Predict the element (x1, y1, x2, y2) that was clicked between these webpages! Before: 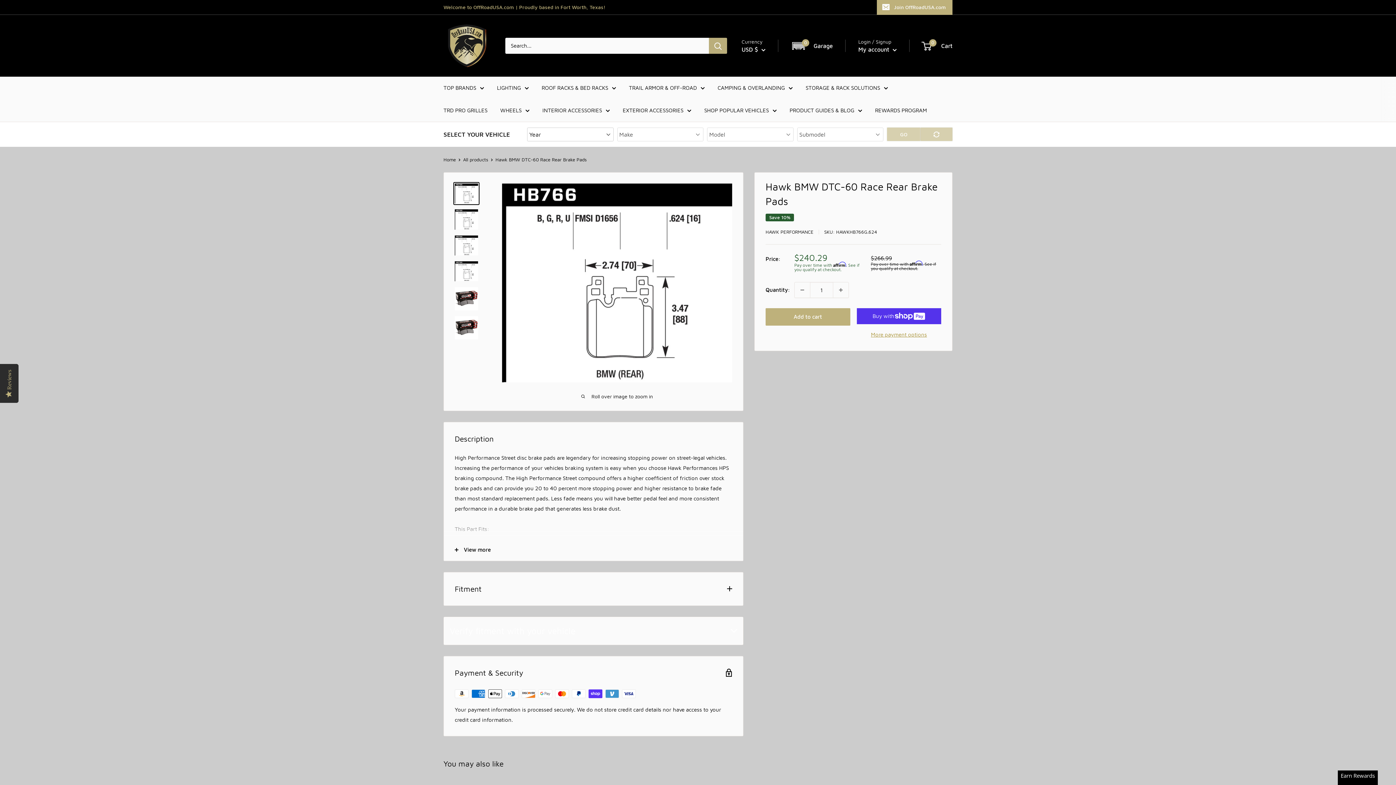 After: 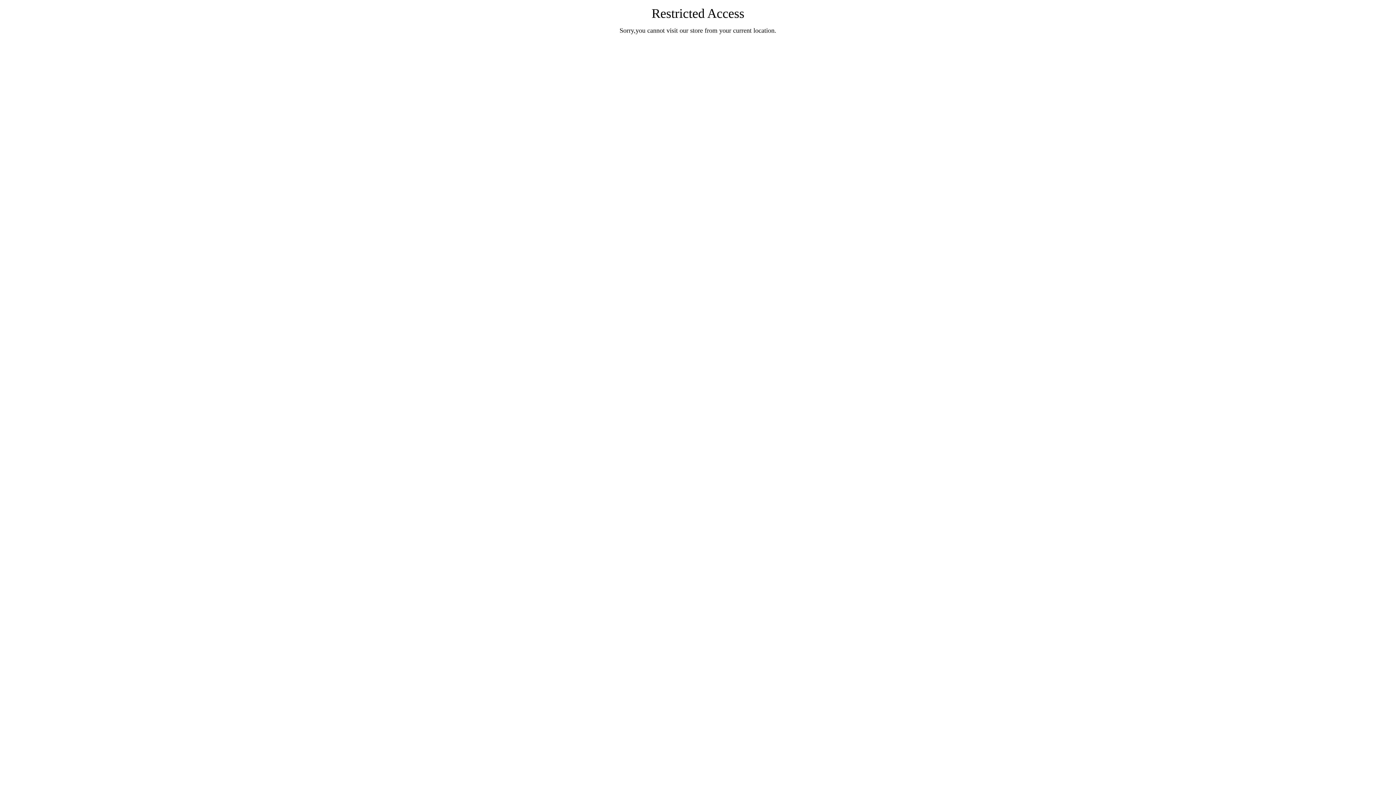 Action: bbox: (805, 82, 888, 93) label: STORAGE & RACK SOLUTIONS